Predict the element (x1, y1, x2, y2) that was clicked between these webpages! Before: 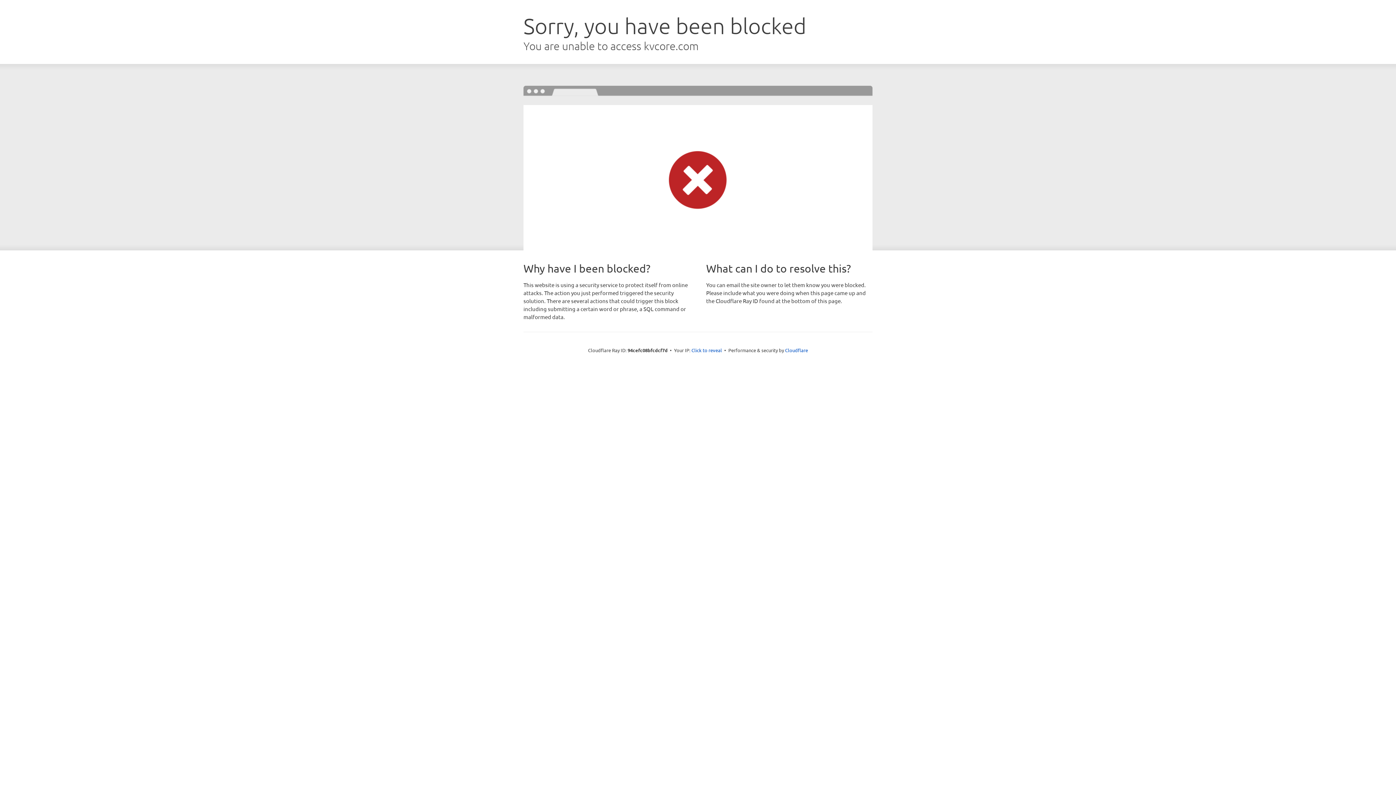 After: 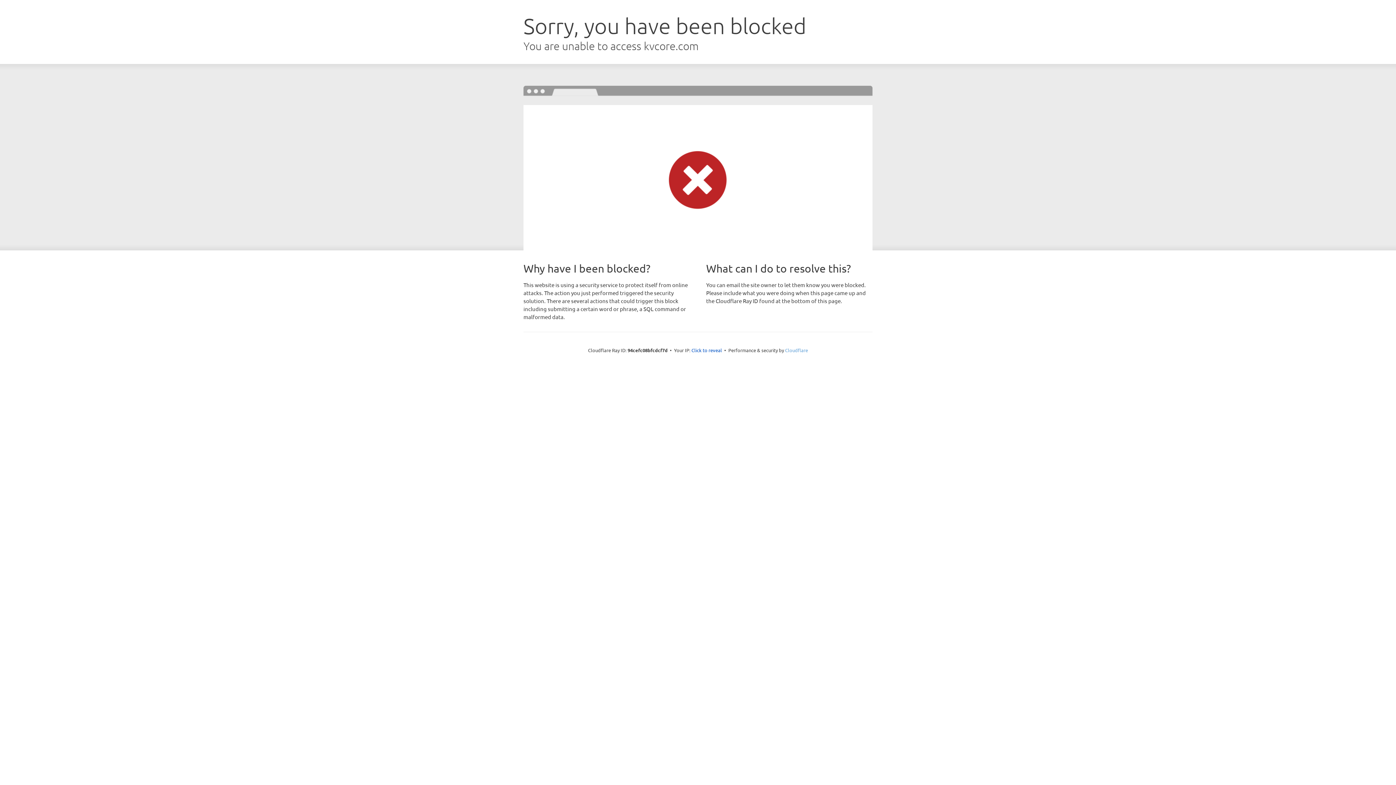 Action: bbox: (785, 347, 808, 353) label: Cloudflare